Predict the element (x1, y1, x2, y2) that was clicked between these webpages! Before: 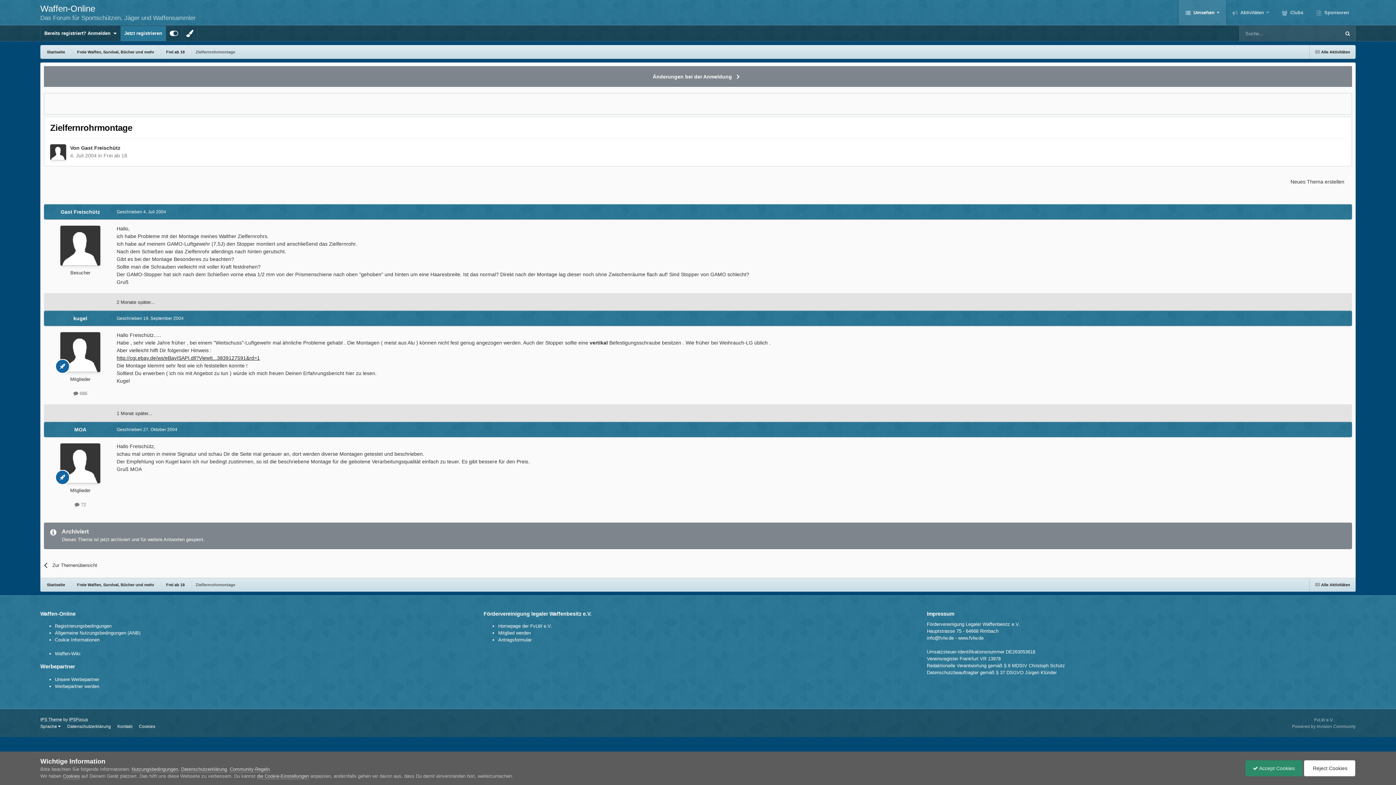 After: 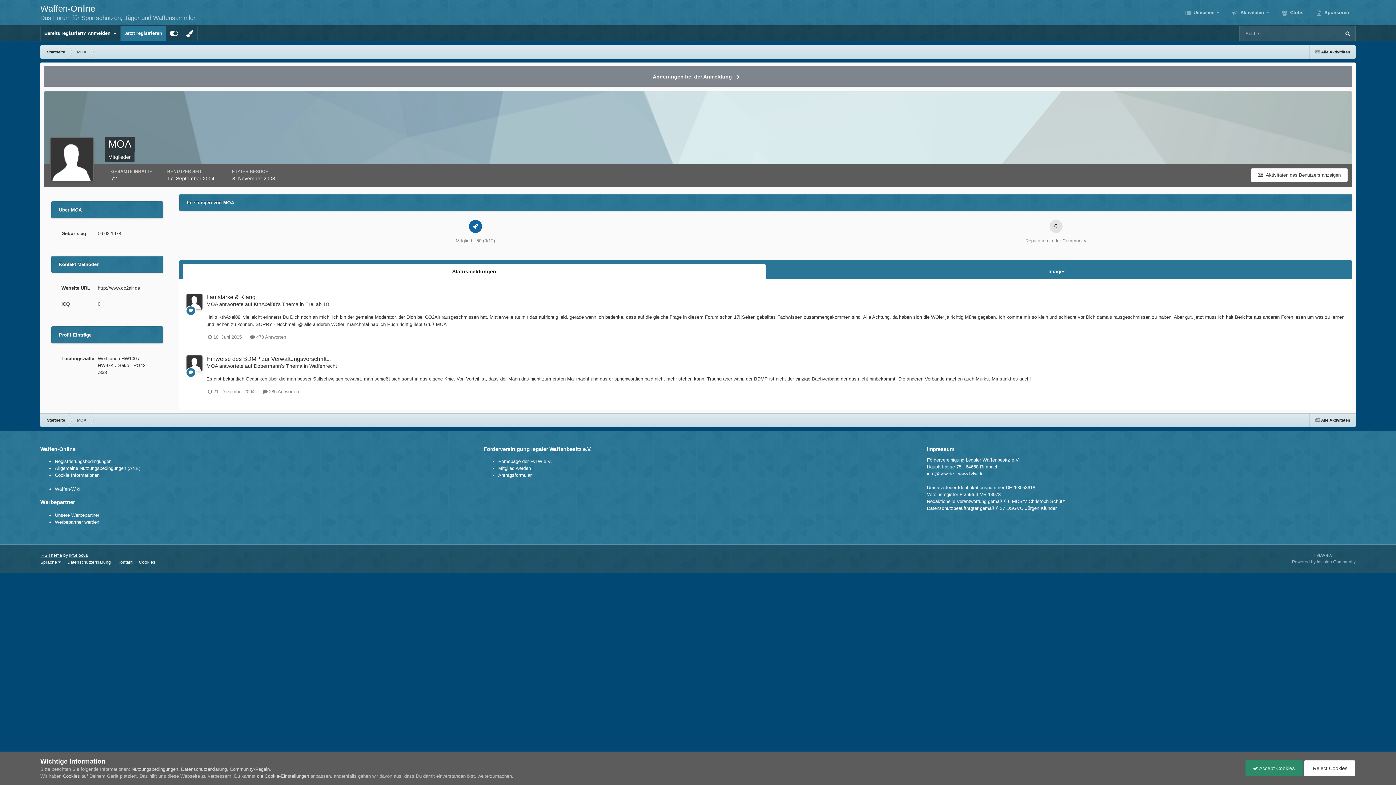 Action: bbox: (60, 443, 100, 483)